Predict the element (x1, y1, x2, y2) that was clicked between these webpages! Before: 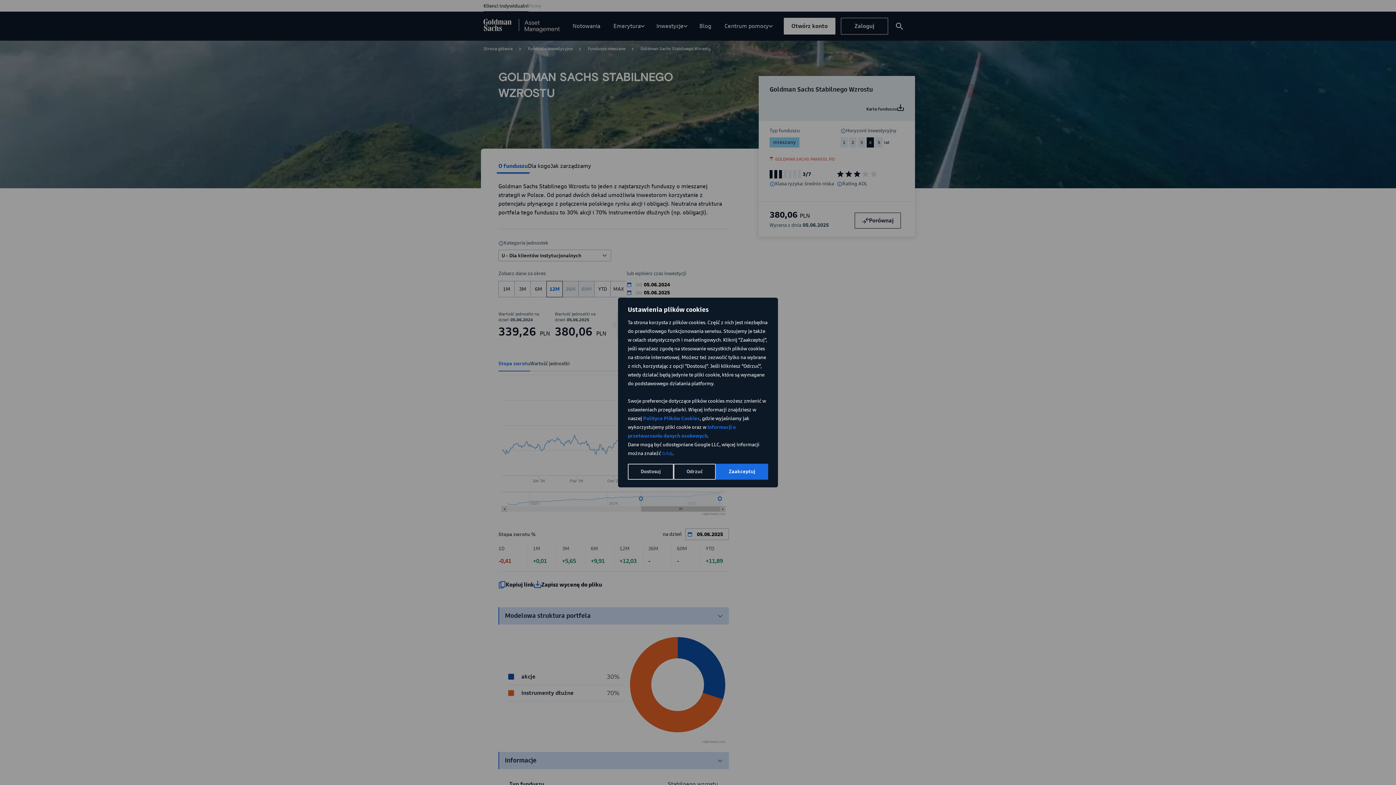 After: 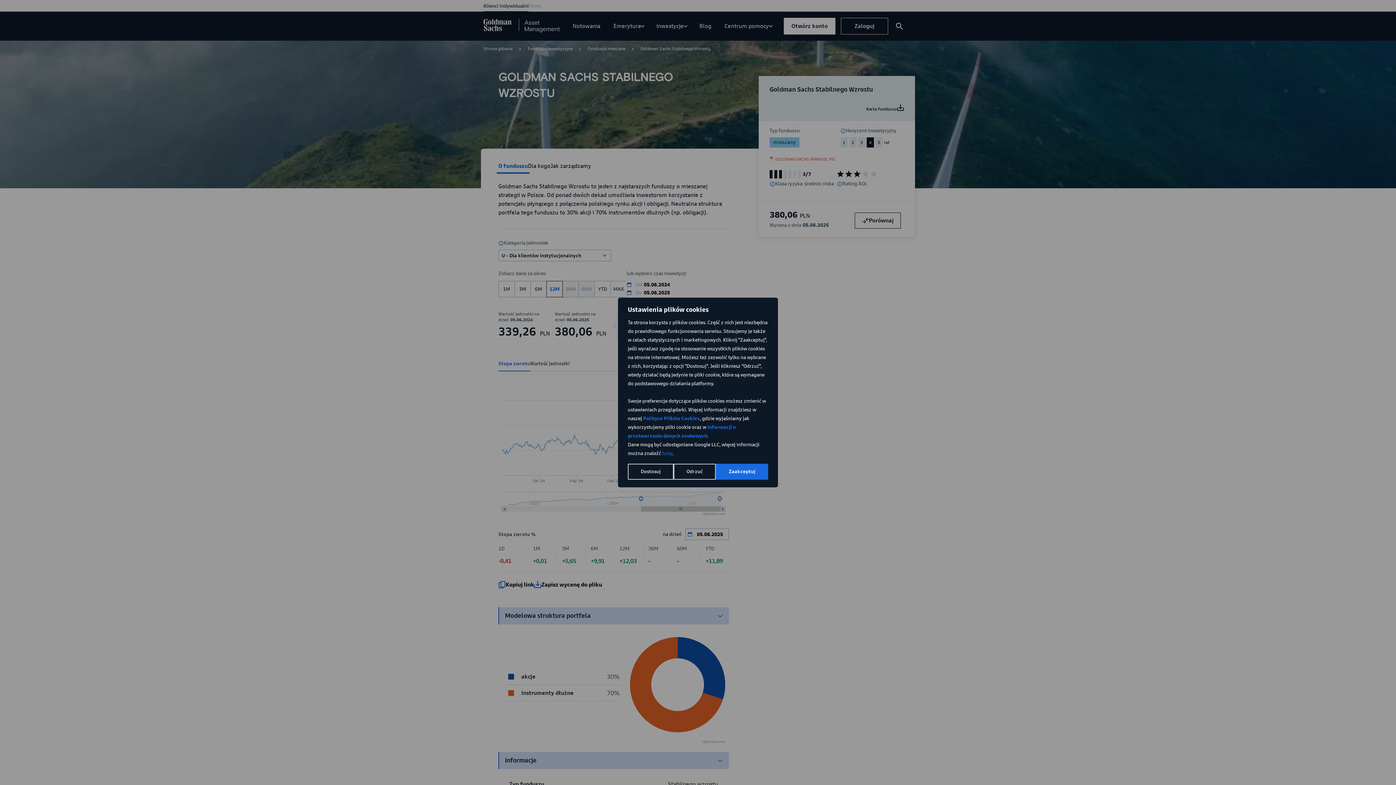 Action: label: Polityce Plików Cookies bbox: (643, 415, 700, 421)